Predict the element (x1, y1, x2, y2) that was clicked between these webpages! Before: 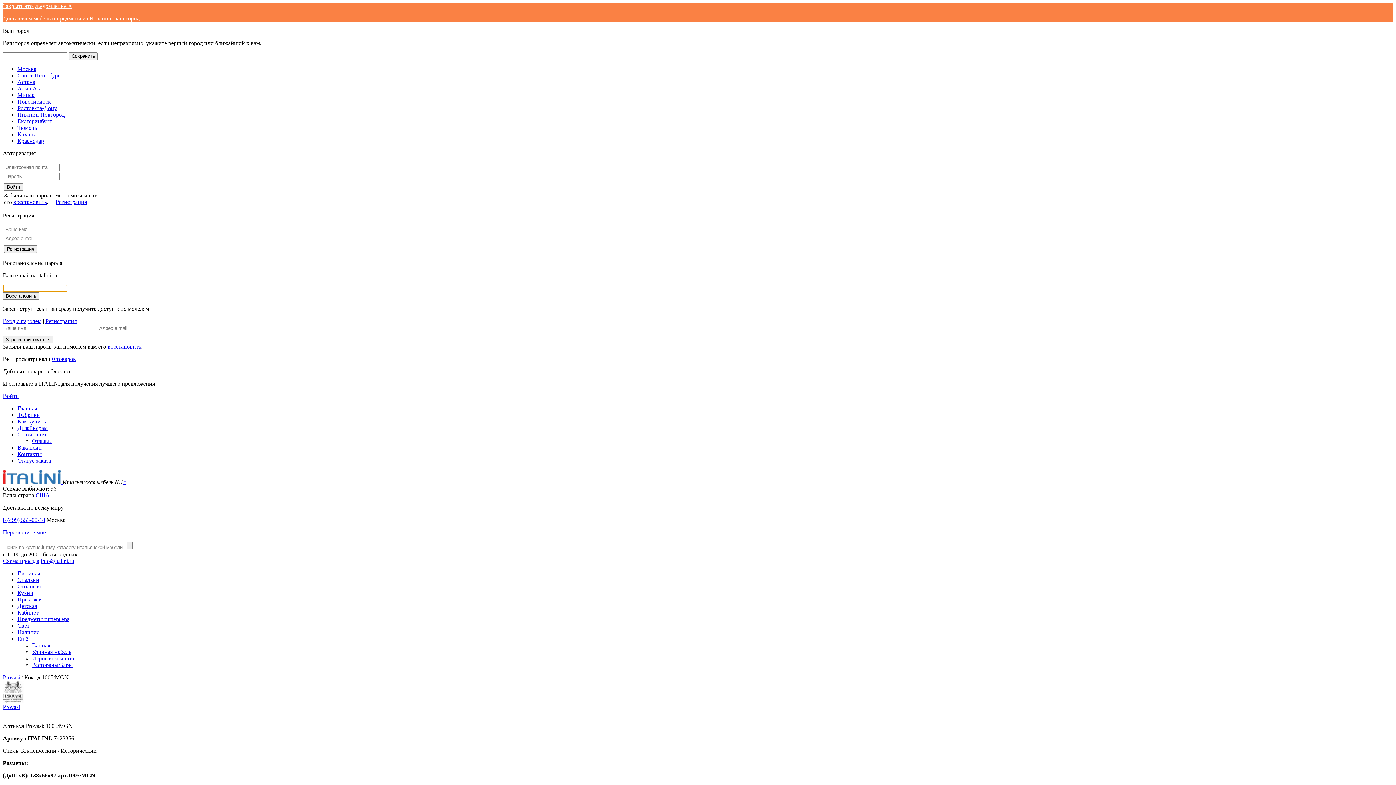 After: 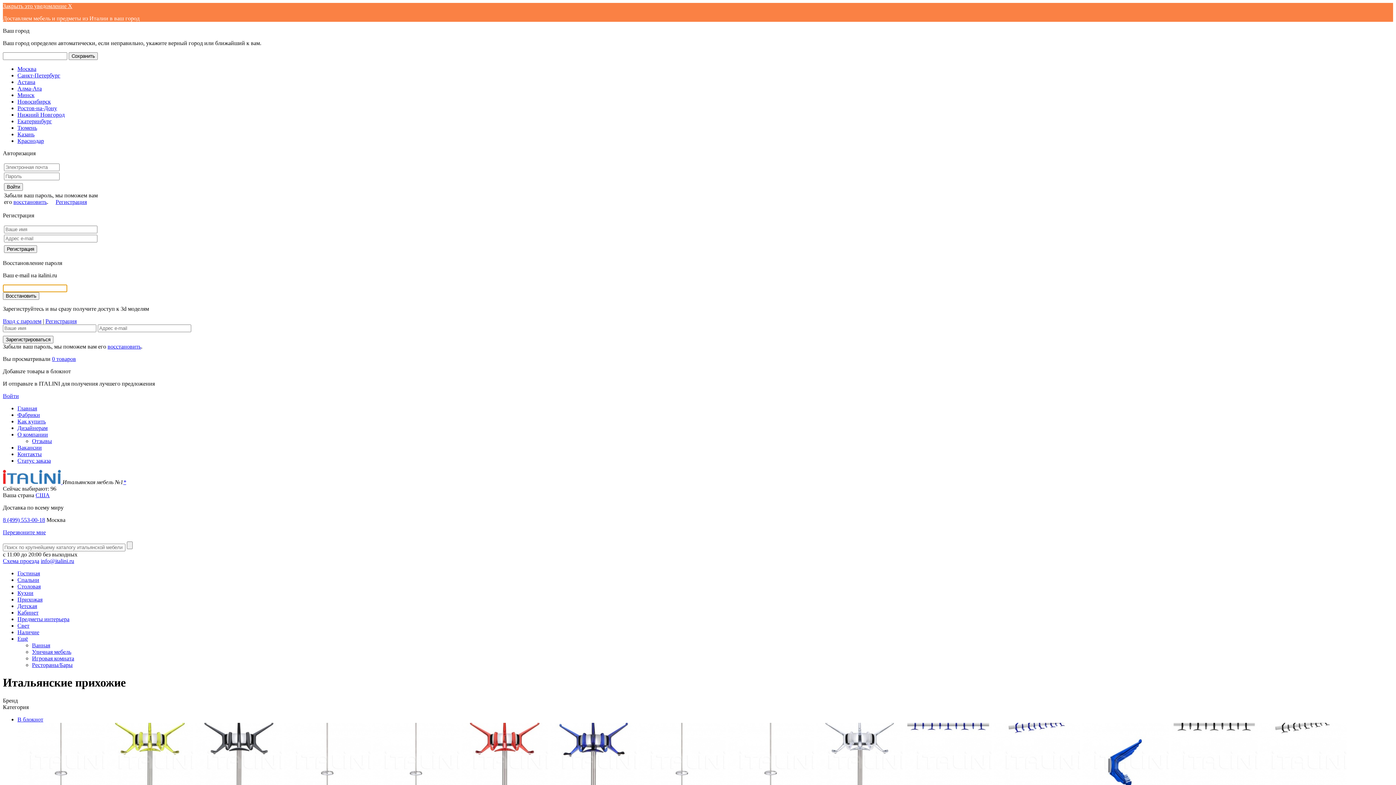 Action: bbox: (17, 596, 42, 602) label: Прихожая